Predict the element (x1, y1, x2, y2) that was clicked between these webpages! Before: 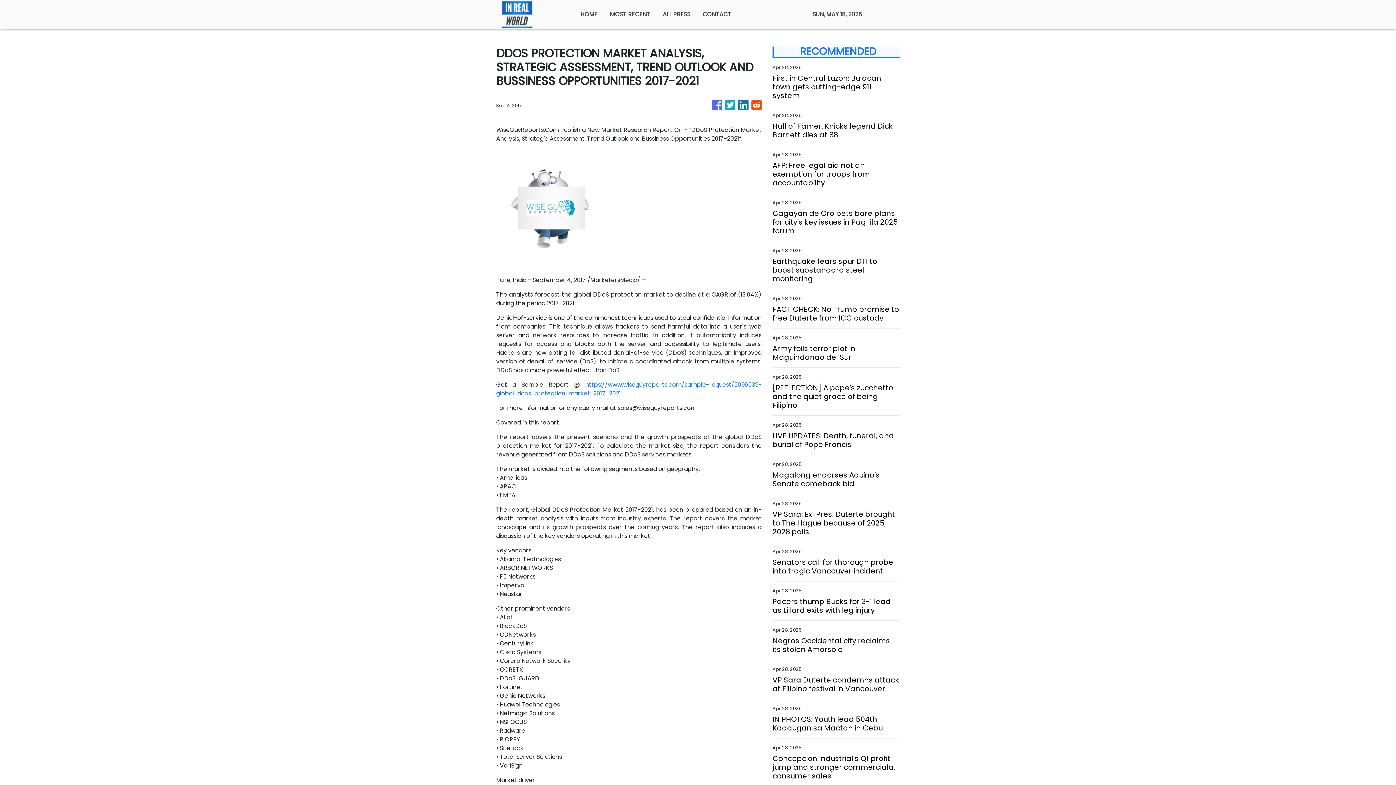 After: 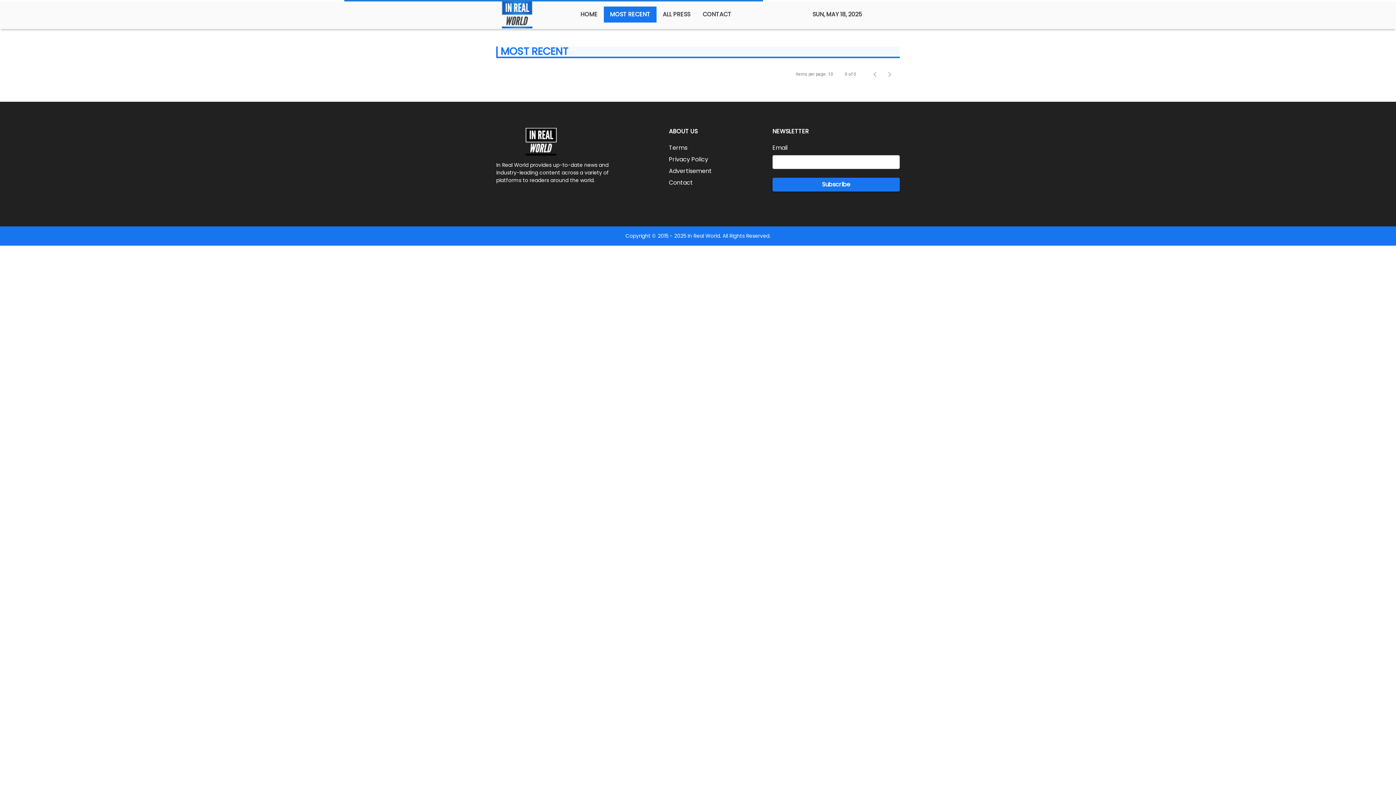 Action: label: MOST RECENT bbox: (604, 6, 656, 22)